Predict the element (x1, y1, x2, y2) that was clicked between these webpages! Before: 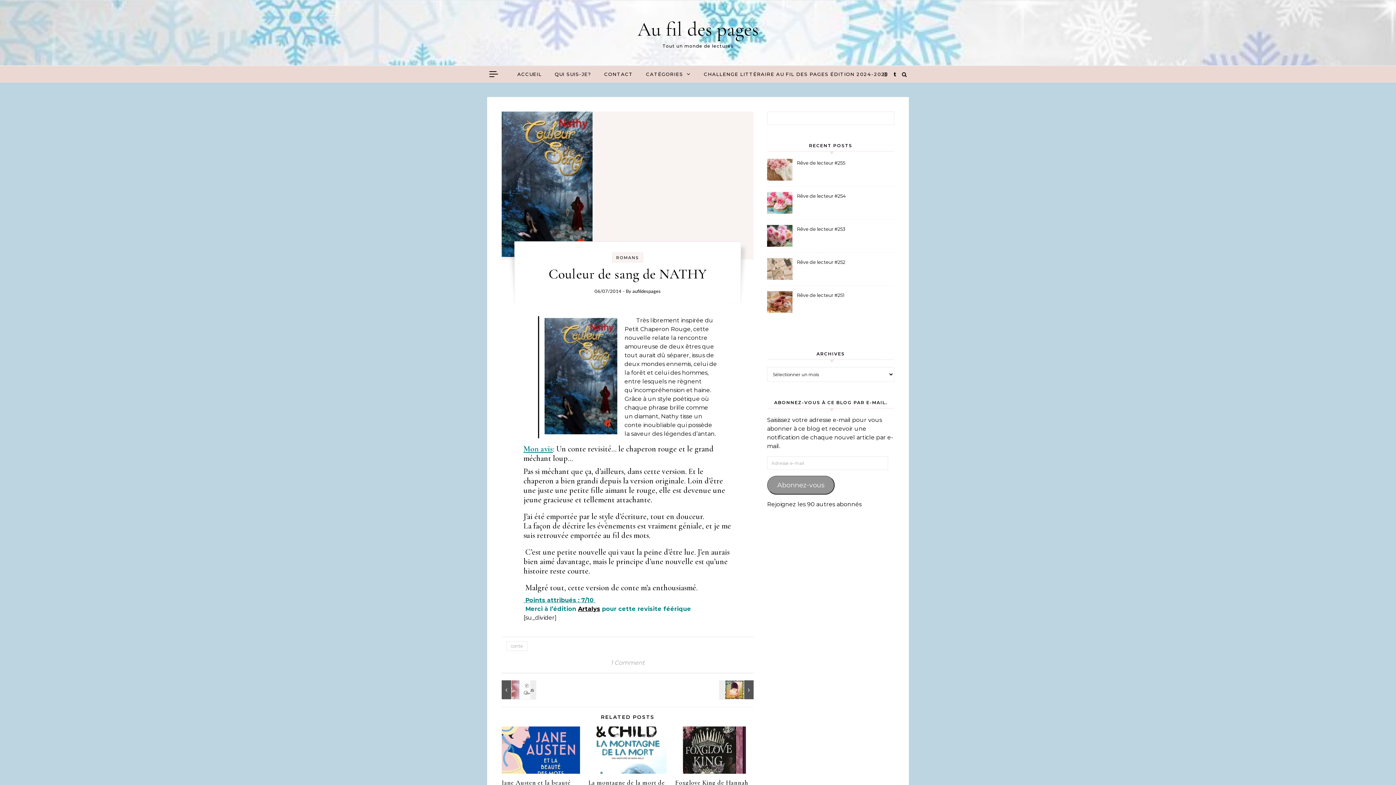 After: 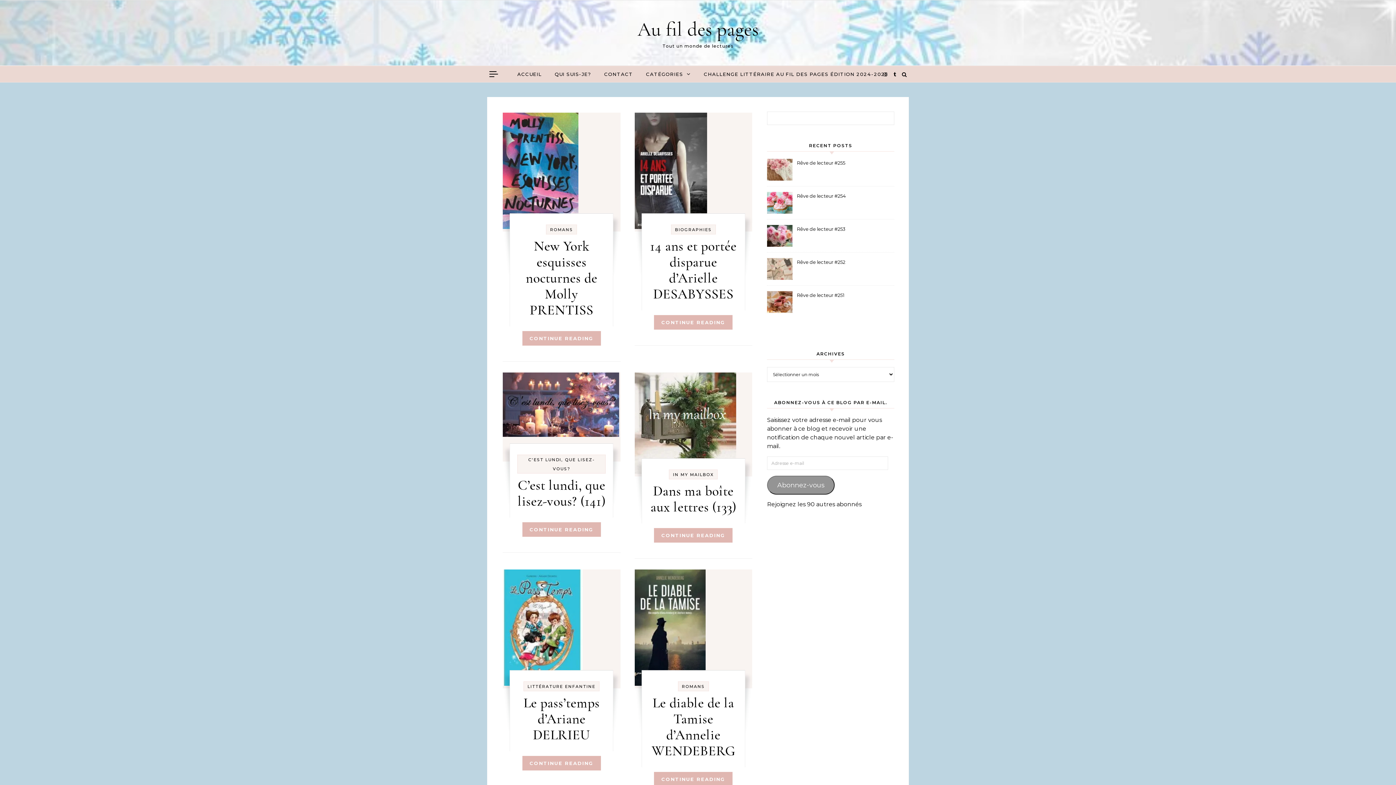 Action: label: aufildespages bbox: (632, 288, 660, 294)